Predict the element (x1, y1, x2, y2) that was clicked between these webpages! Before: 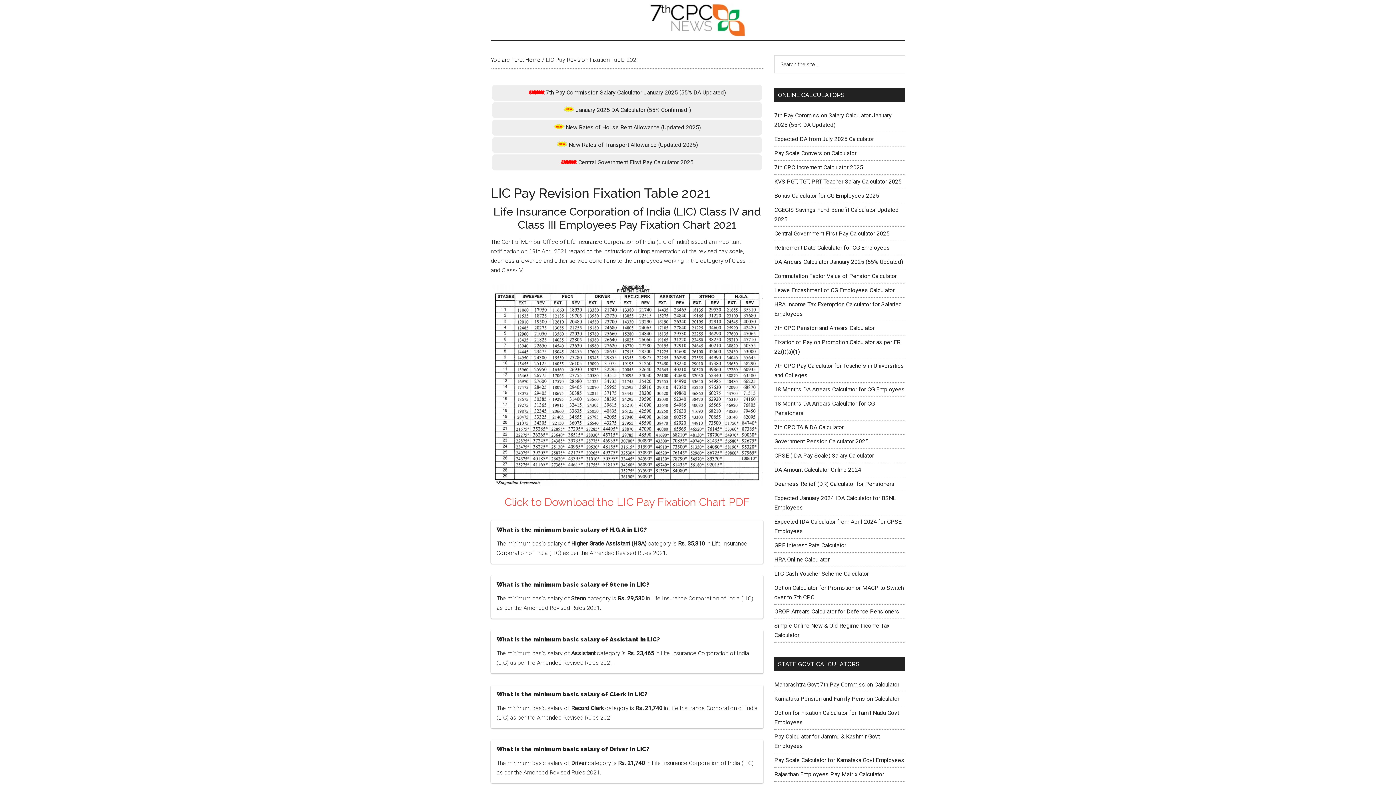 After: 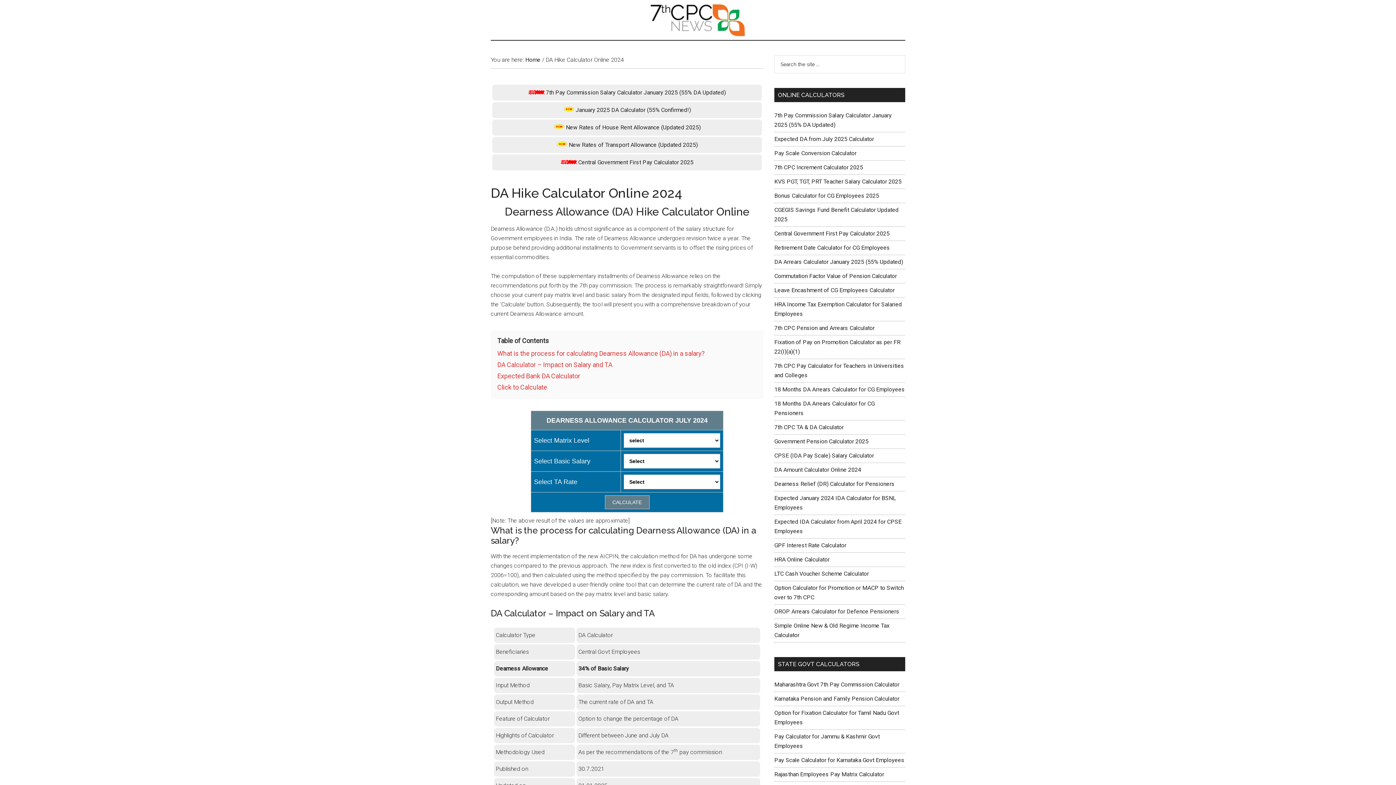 Action: bbox: (774, 466, 861, 473) label: DA Amount Calculator Online 2024